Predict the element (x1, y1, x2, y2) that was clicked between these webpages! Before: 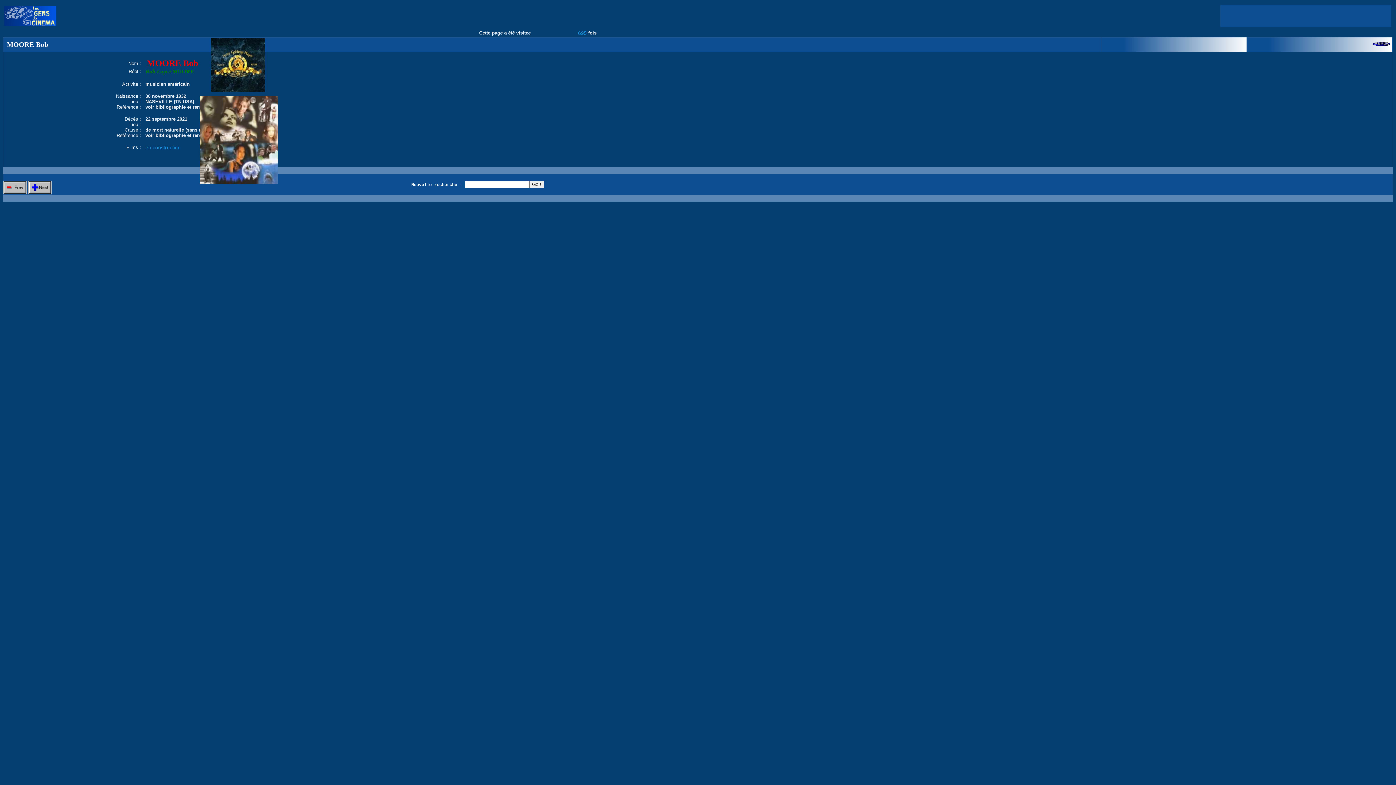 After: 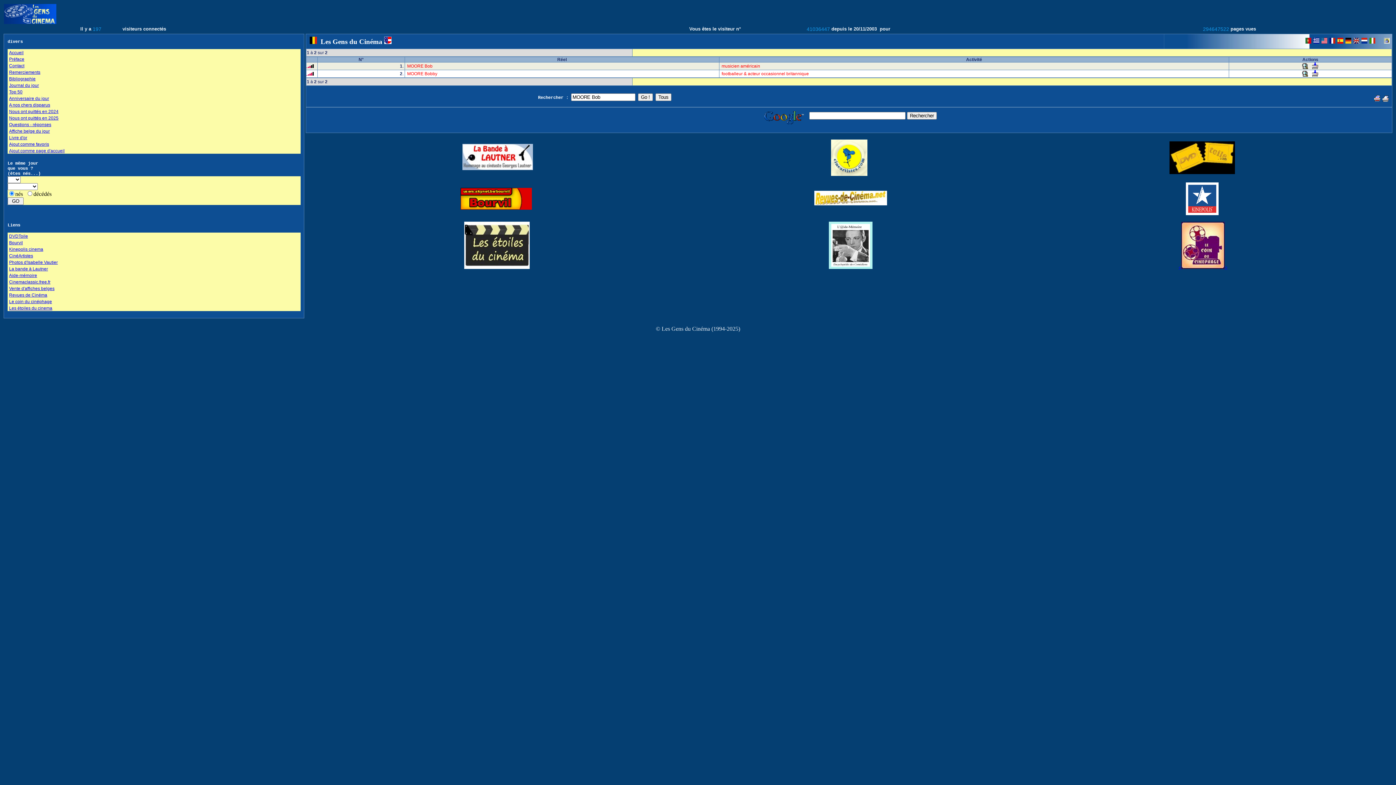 Action: bbox: (1372, 42, 1390, 48)